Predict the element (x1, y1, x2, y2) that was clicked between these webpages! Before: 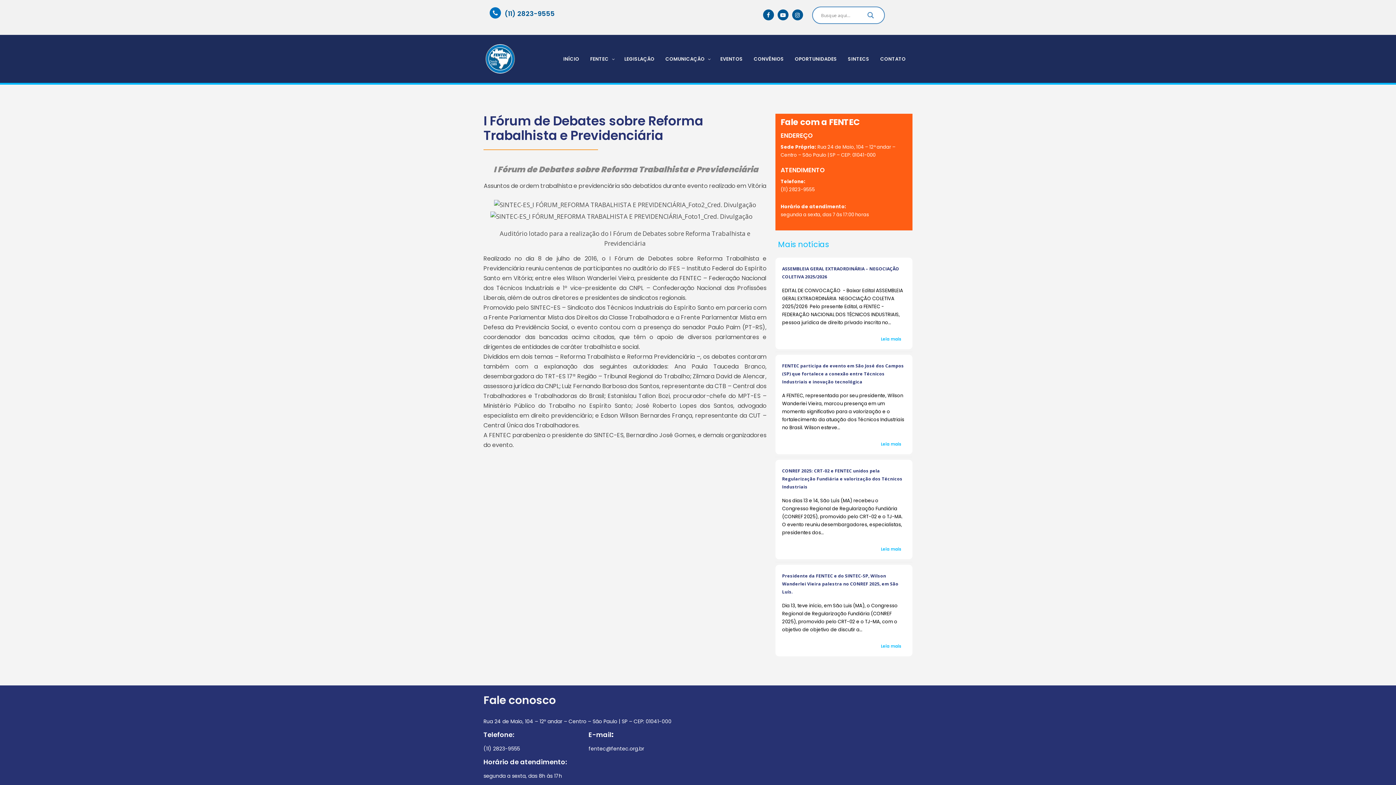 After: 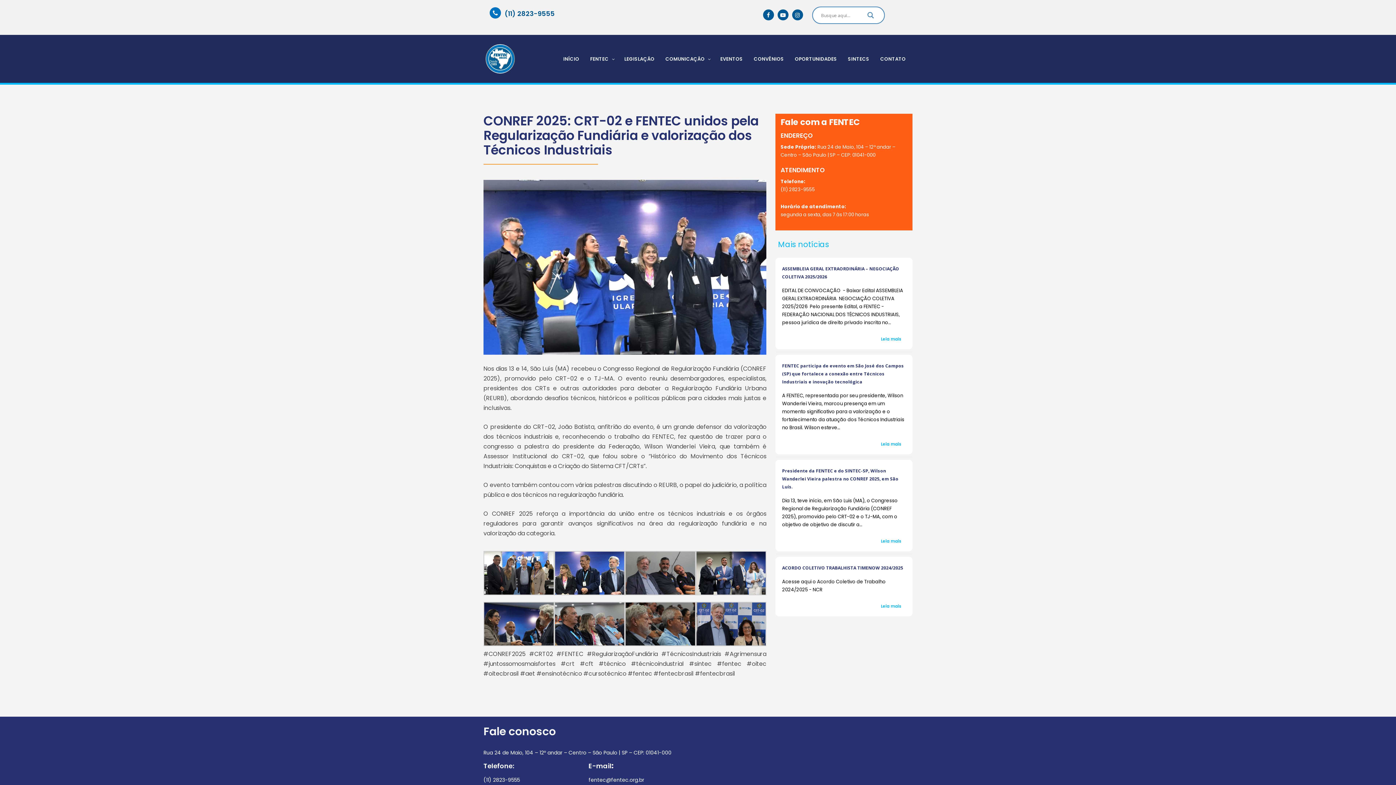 Action: bbox: (782, 467, 906, 491) label: CONREF 2025: CRT-02 e FENTEC unidos pela Regularização Fundiária e valorização dos Técnicos Industriais